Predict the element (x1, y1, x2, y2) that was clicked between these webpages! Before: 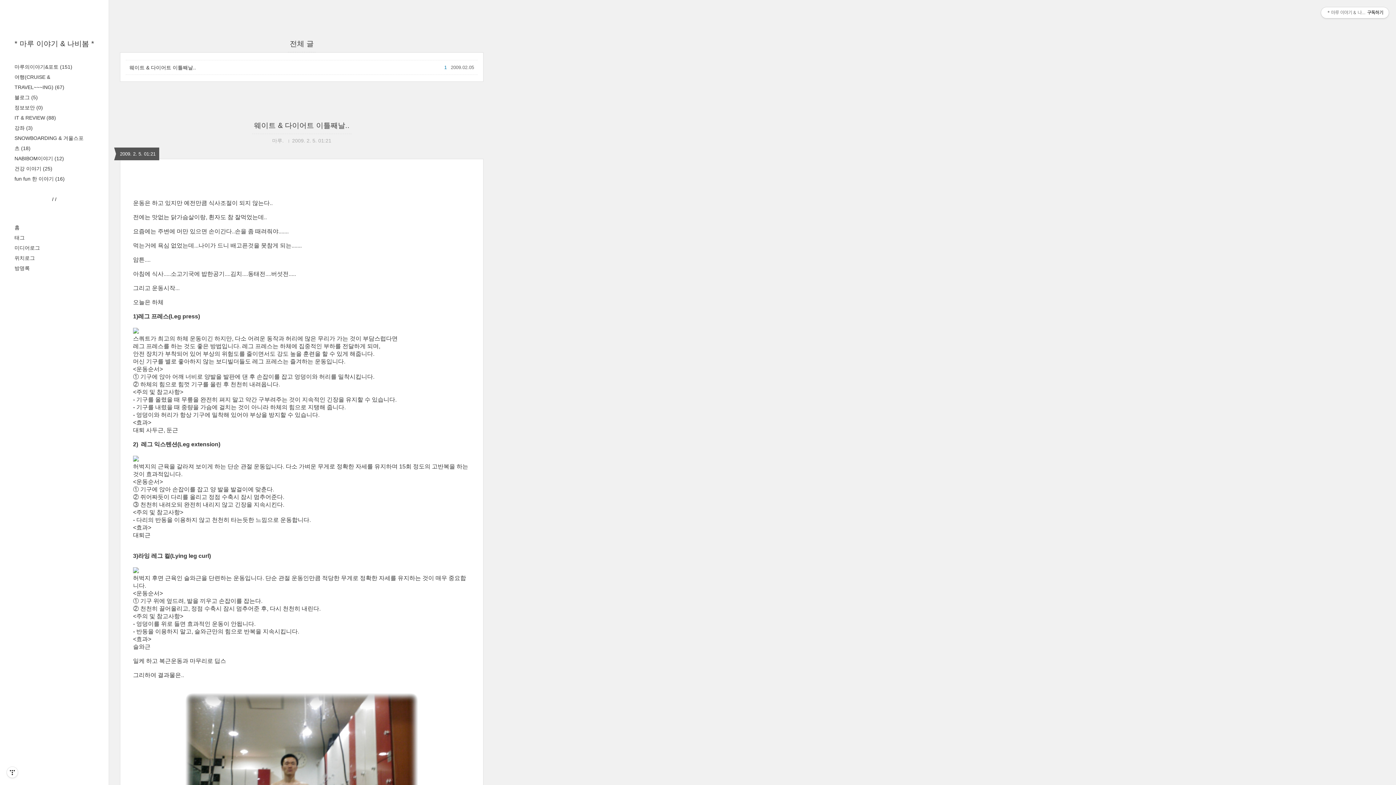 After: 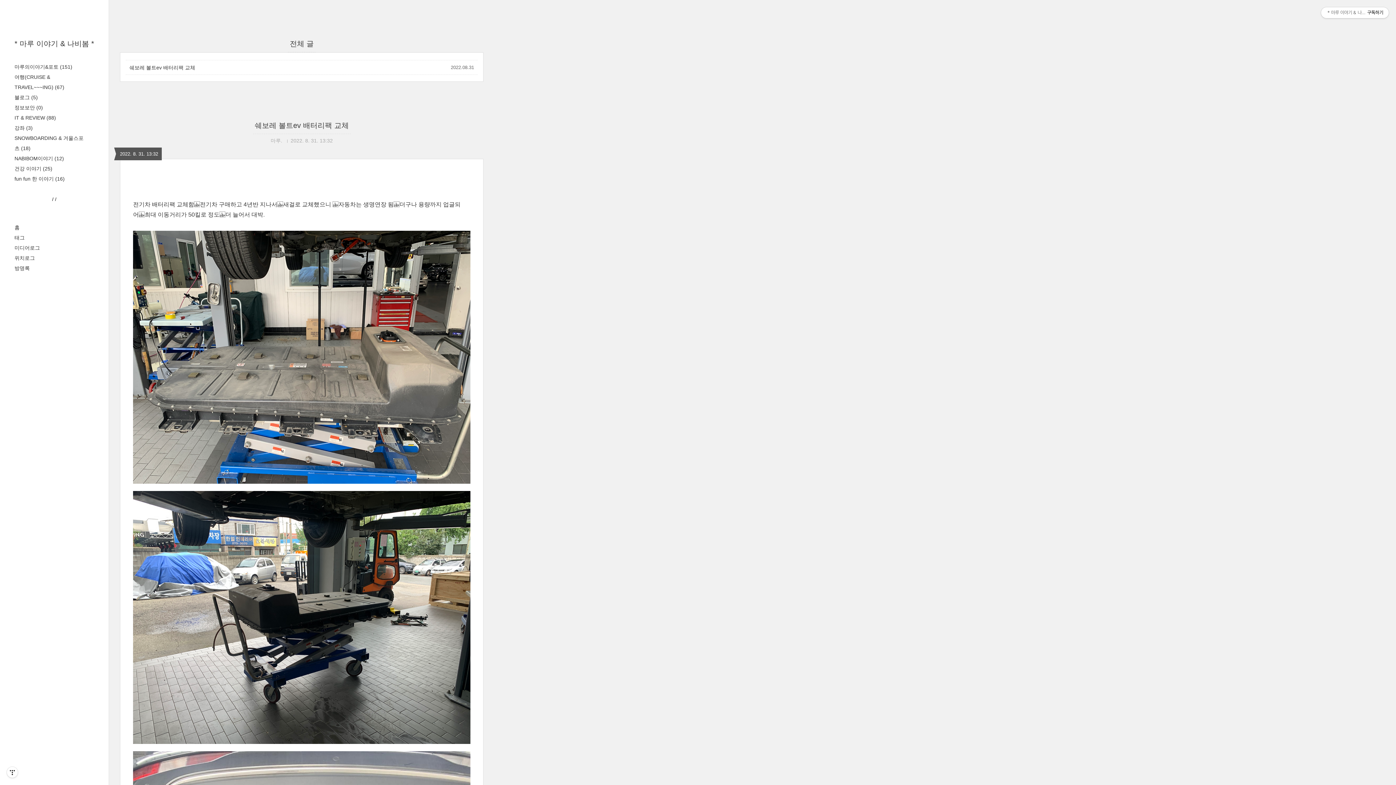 Action: bbox: (14, 224, 19, 230) label: 홈